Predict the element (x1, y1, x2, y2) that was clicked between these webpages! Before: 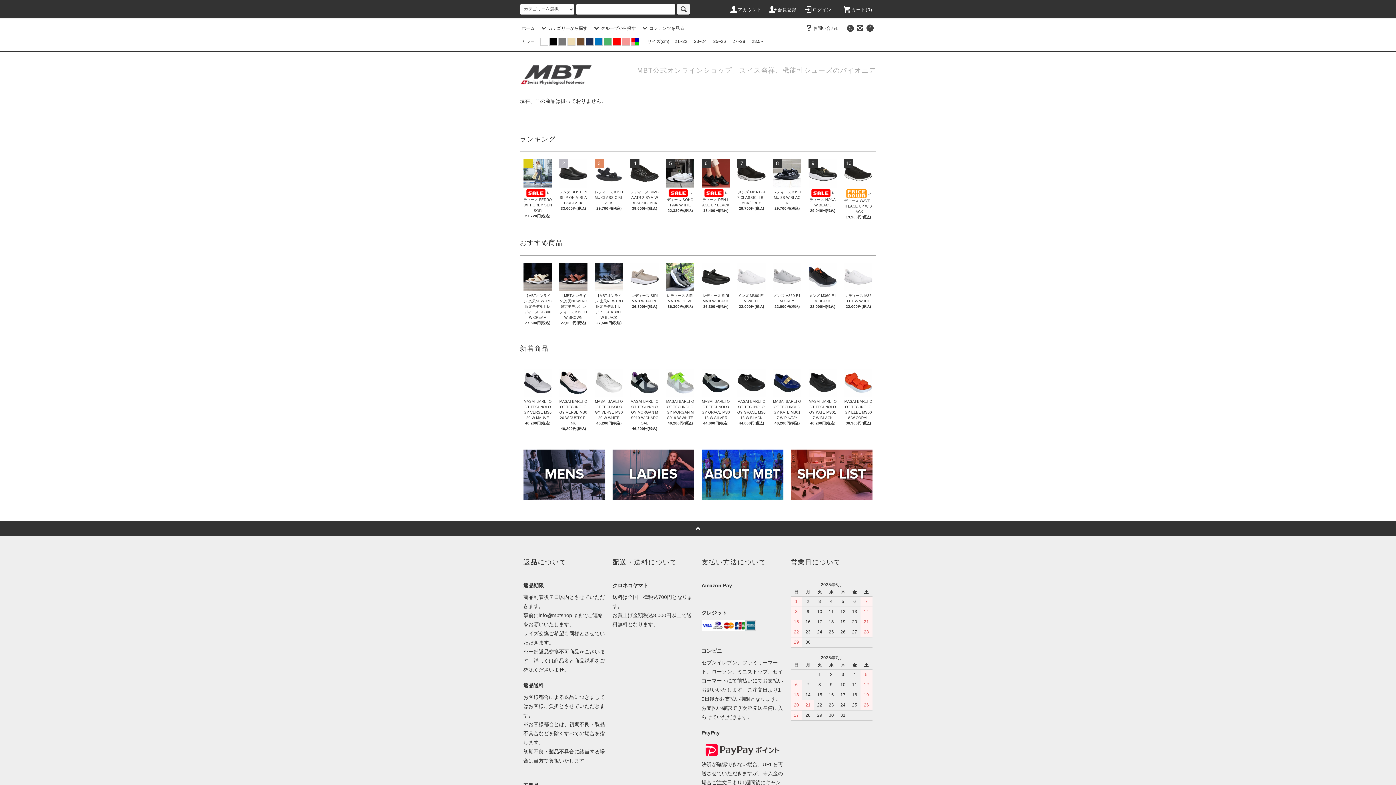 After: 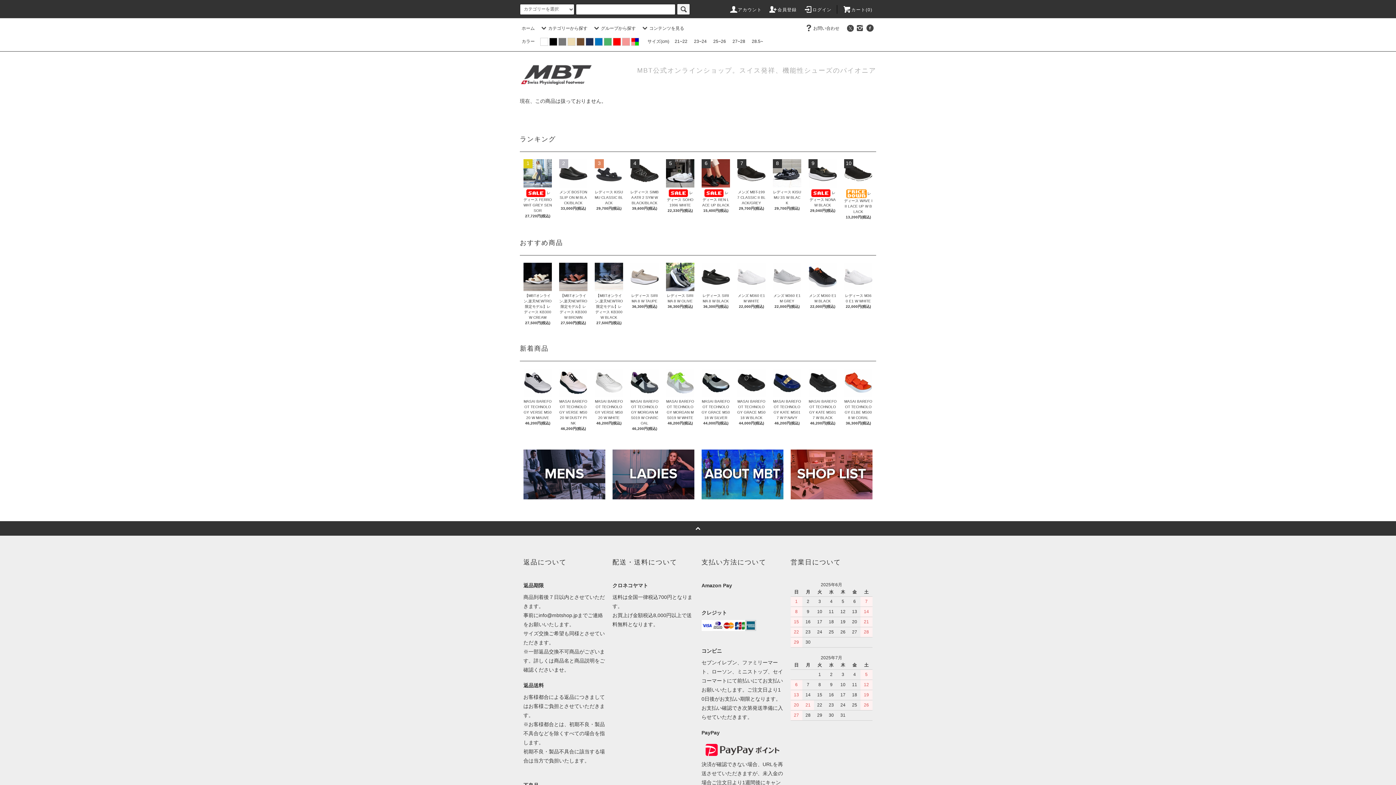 Action: bbox: (701, 747, 783, 752)